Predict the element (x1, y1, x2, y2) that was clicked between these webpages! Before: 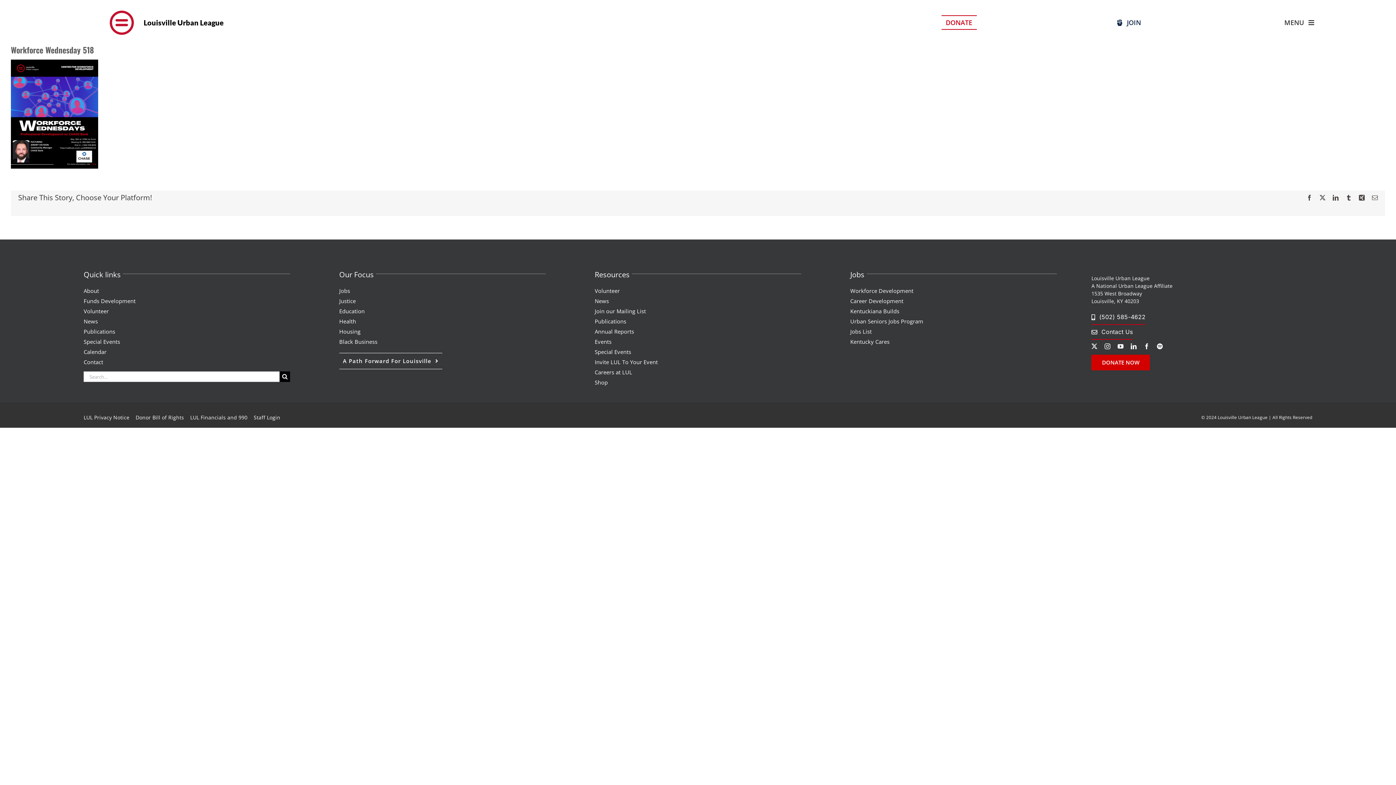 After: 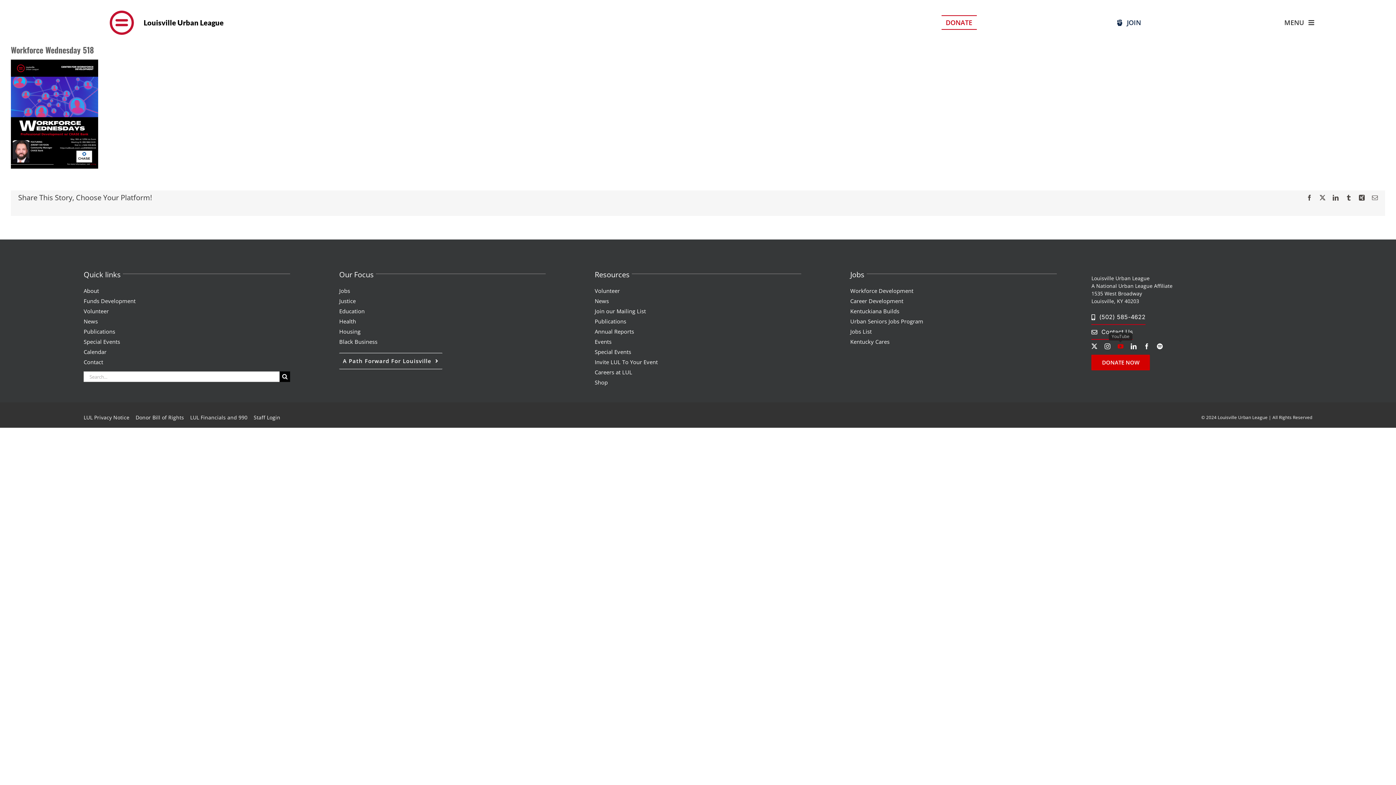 Action: bbox: (1117, 343, 1123, 349) label: youtube